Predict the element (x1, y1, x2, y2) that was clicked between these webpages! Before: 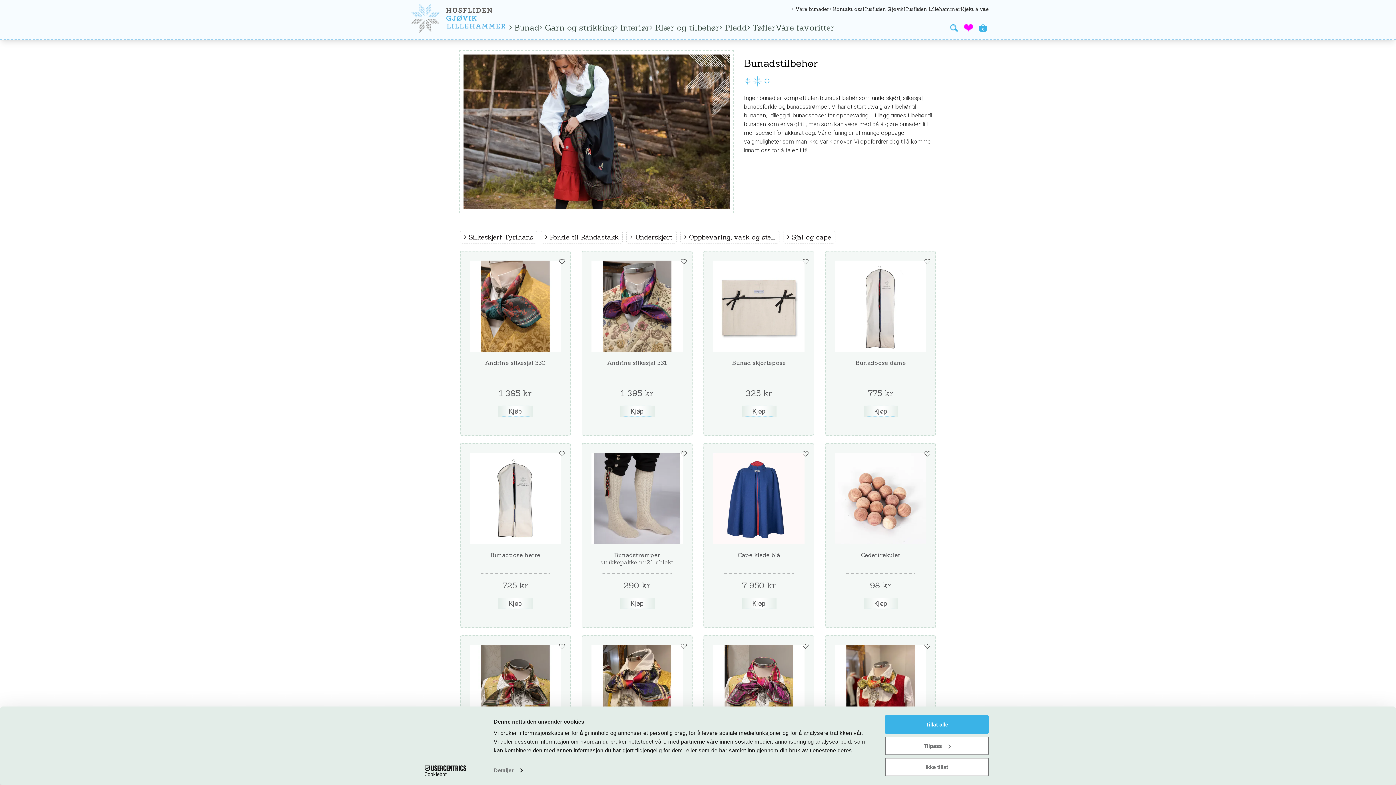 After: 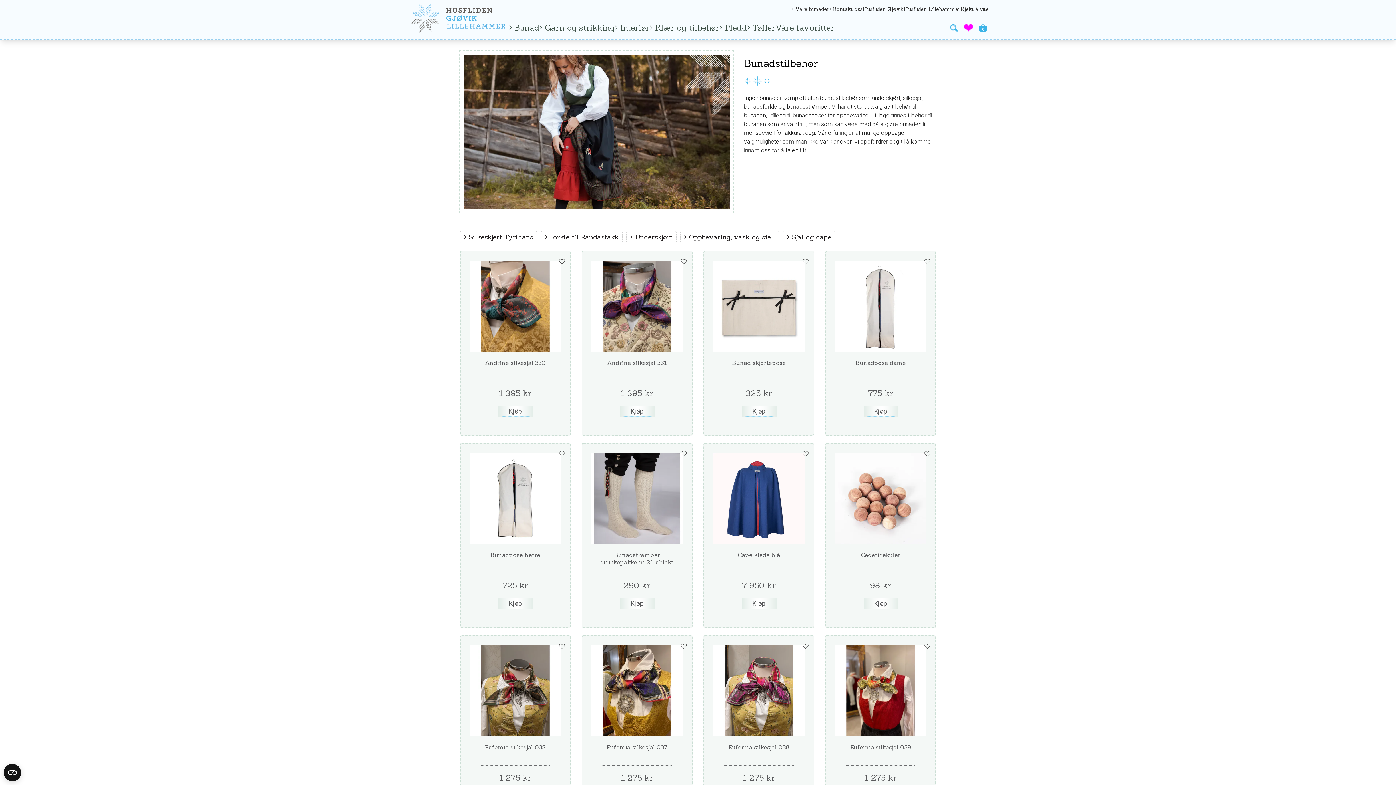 Action: label: Ikke tillat bbox: (885, 758, 989, 776)